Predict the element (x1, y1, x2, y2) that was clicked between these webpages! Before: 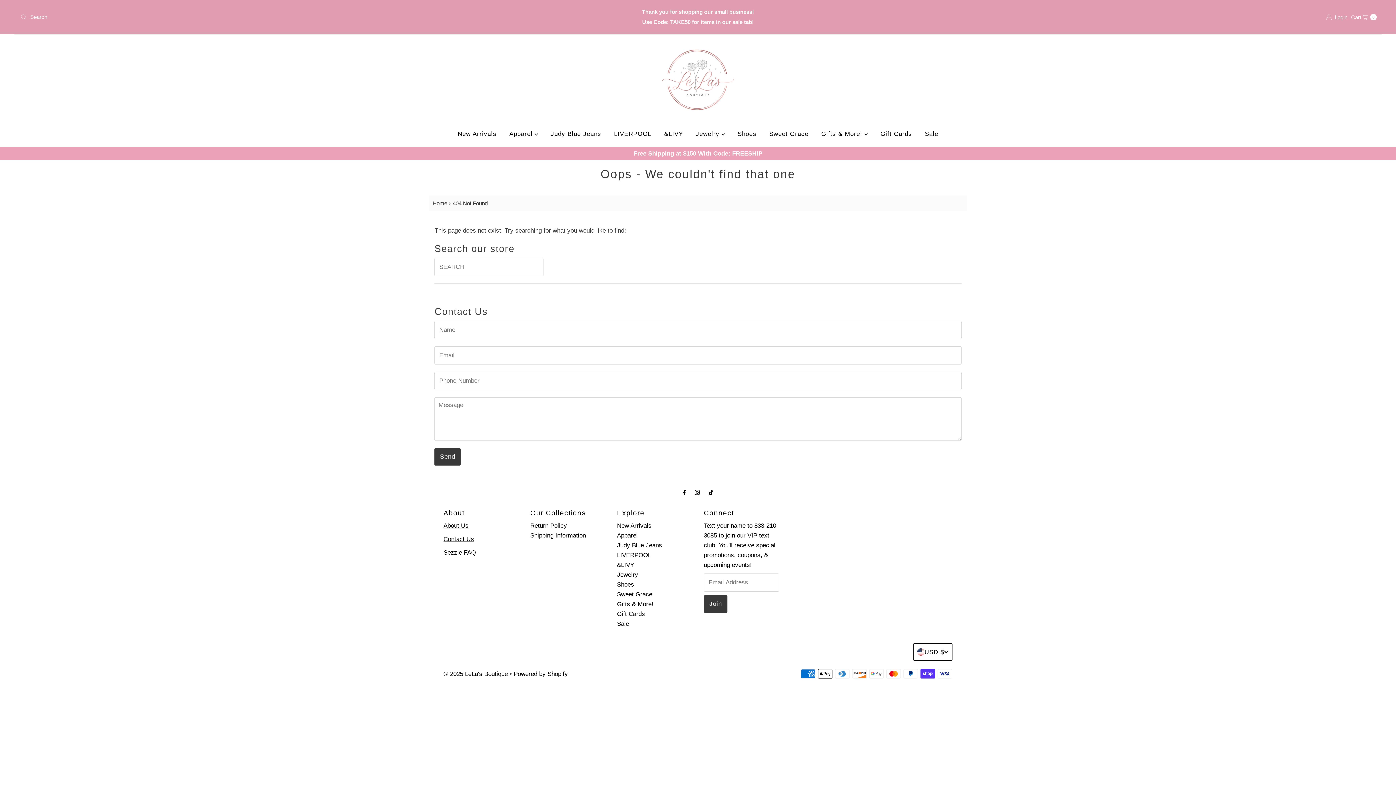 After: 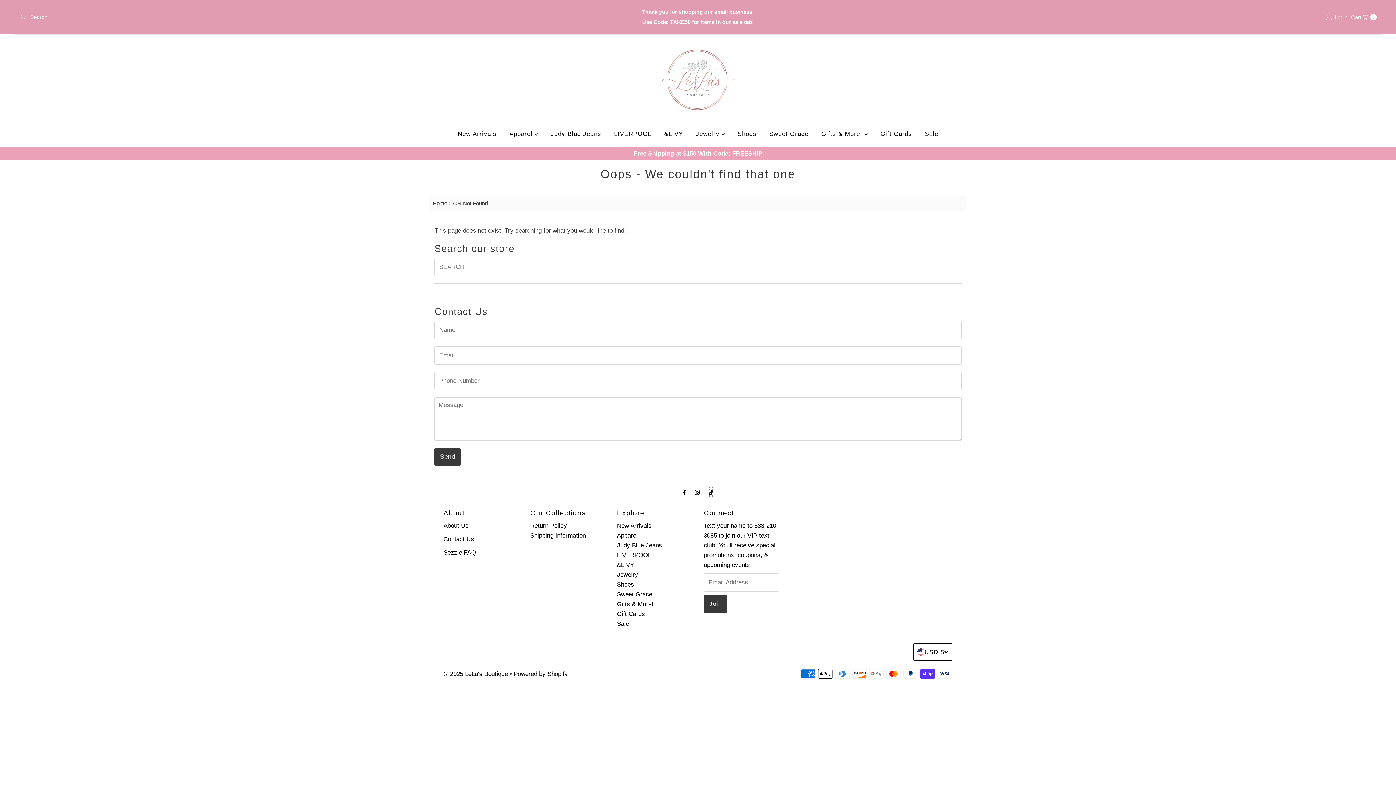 Action: bbox: (709, 487, 713, 497)